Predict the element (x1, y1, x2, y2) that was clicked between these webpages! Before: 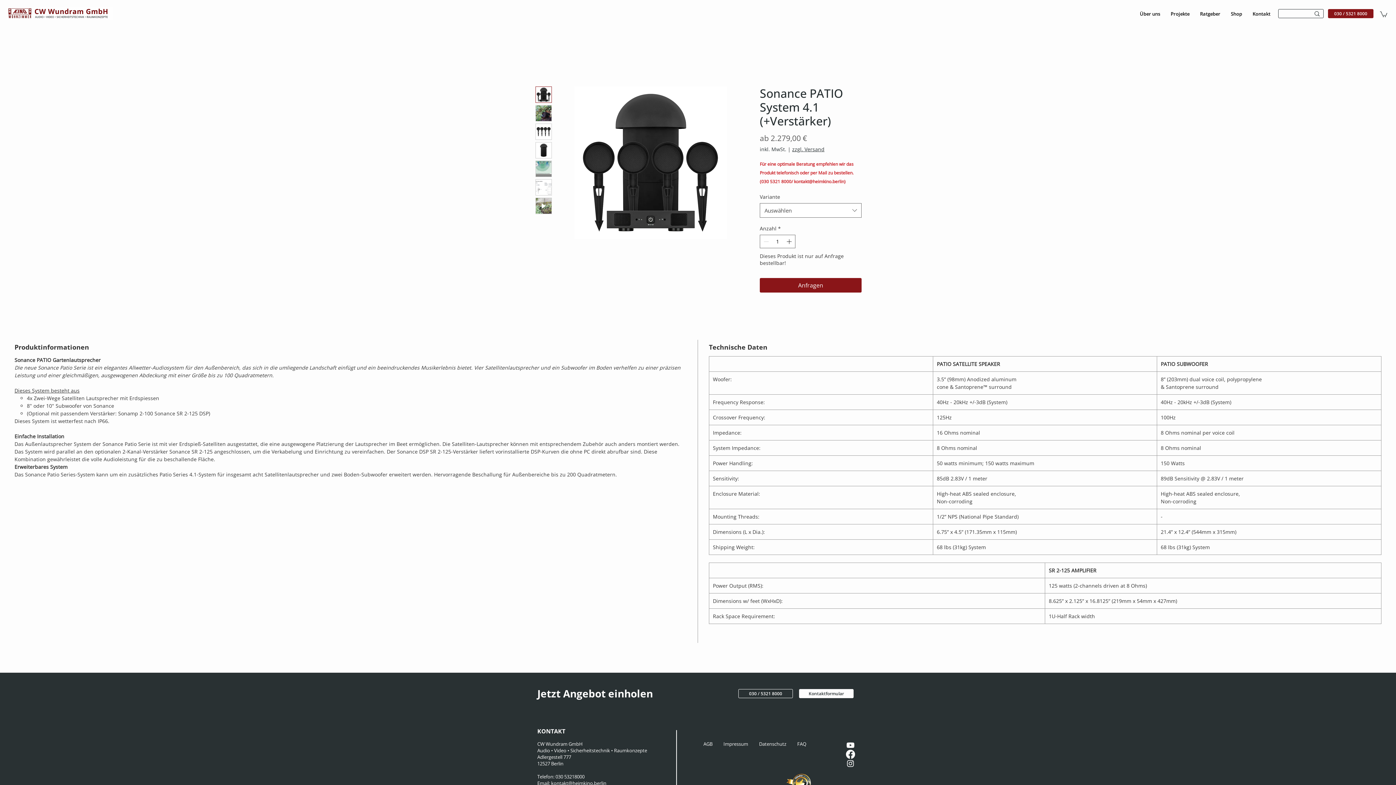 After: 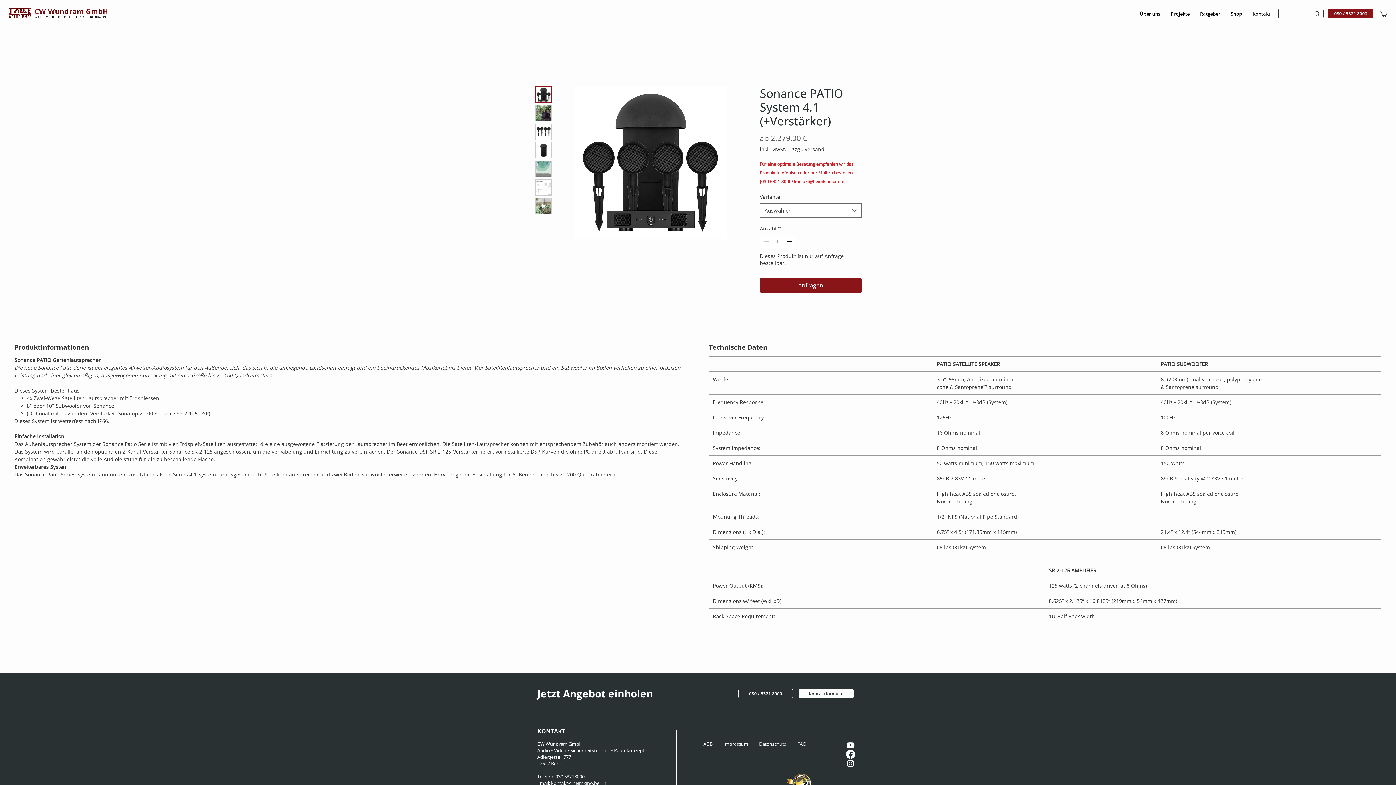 Action: bbox: (792, 145, 824, 152) label: zzgl. Versand